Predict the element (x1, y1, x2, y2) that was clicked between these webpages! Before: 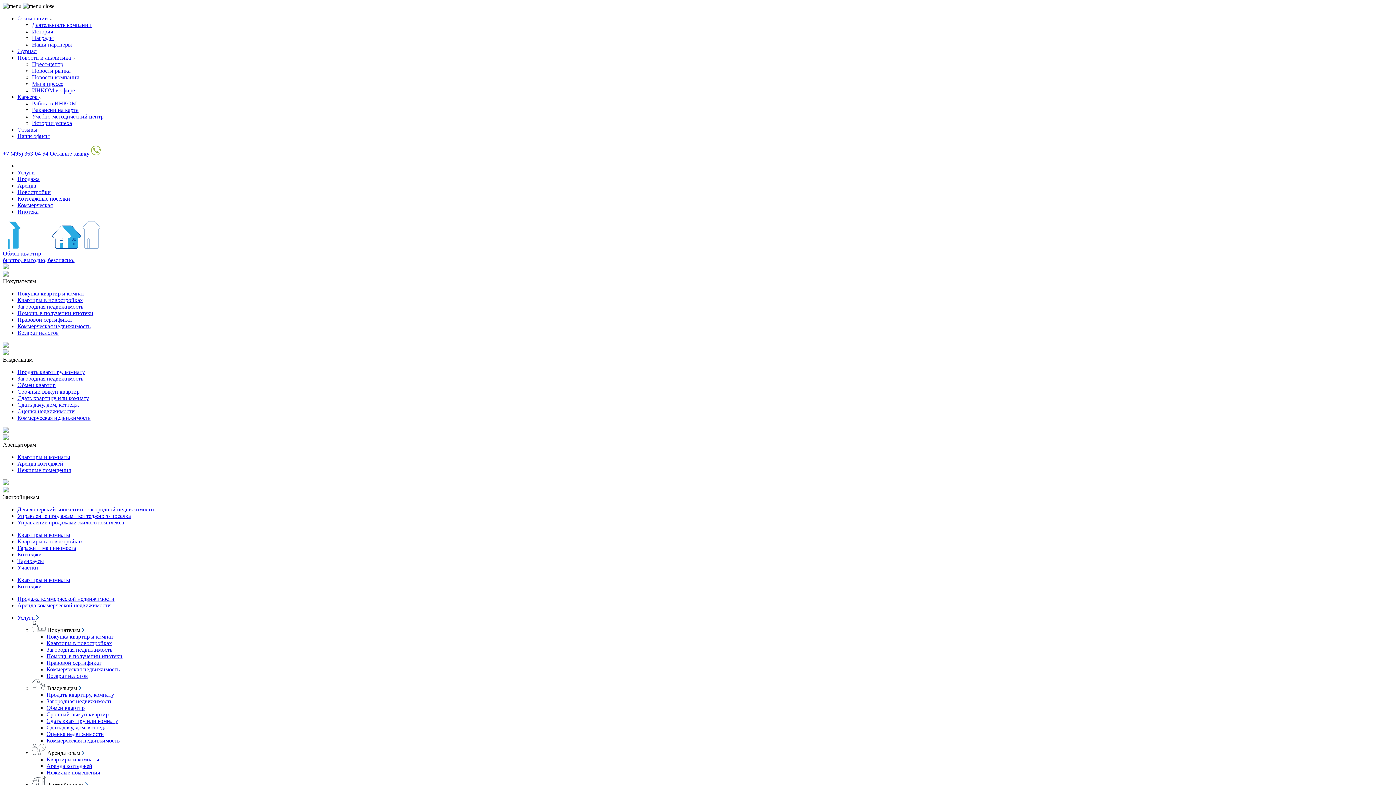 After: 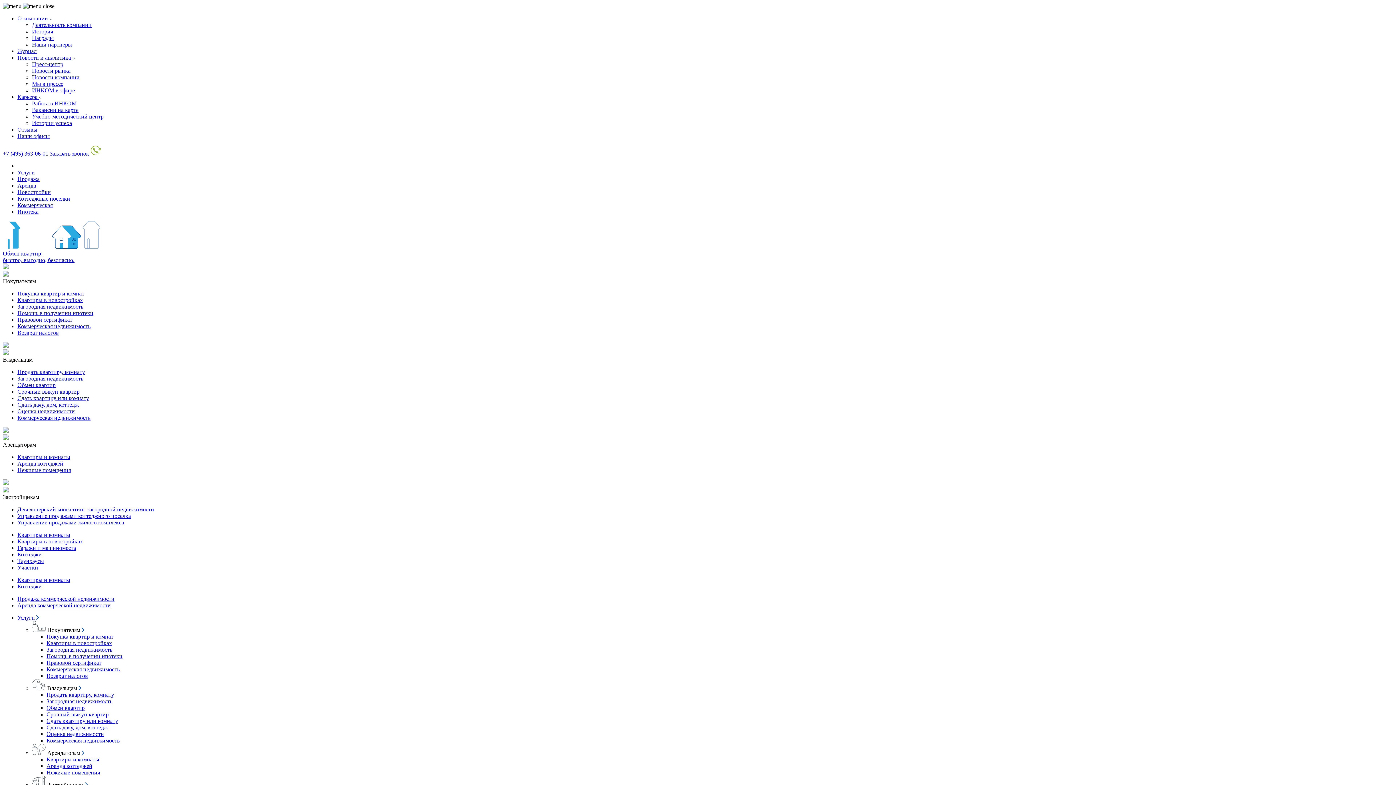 Action: bbox: (17, 564, 38, 570) label: Участки